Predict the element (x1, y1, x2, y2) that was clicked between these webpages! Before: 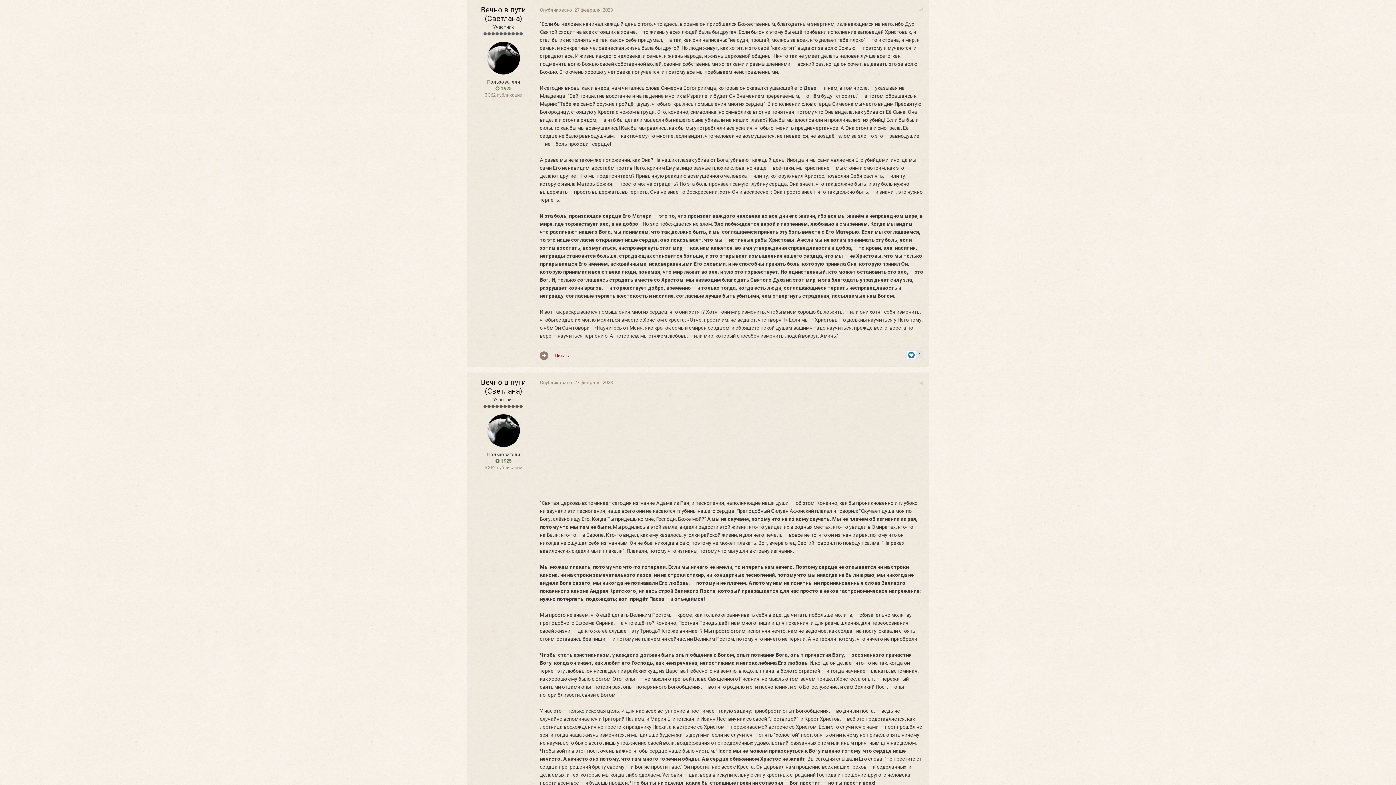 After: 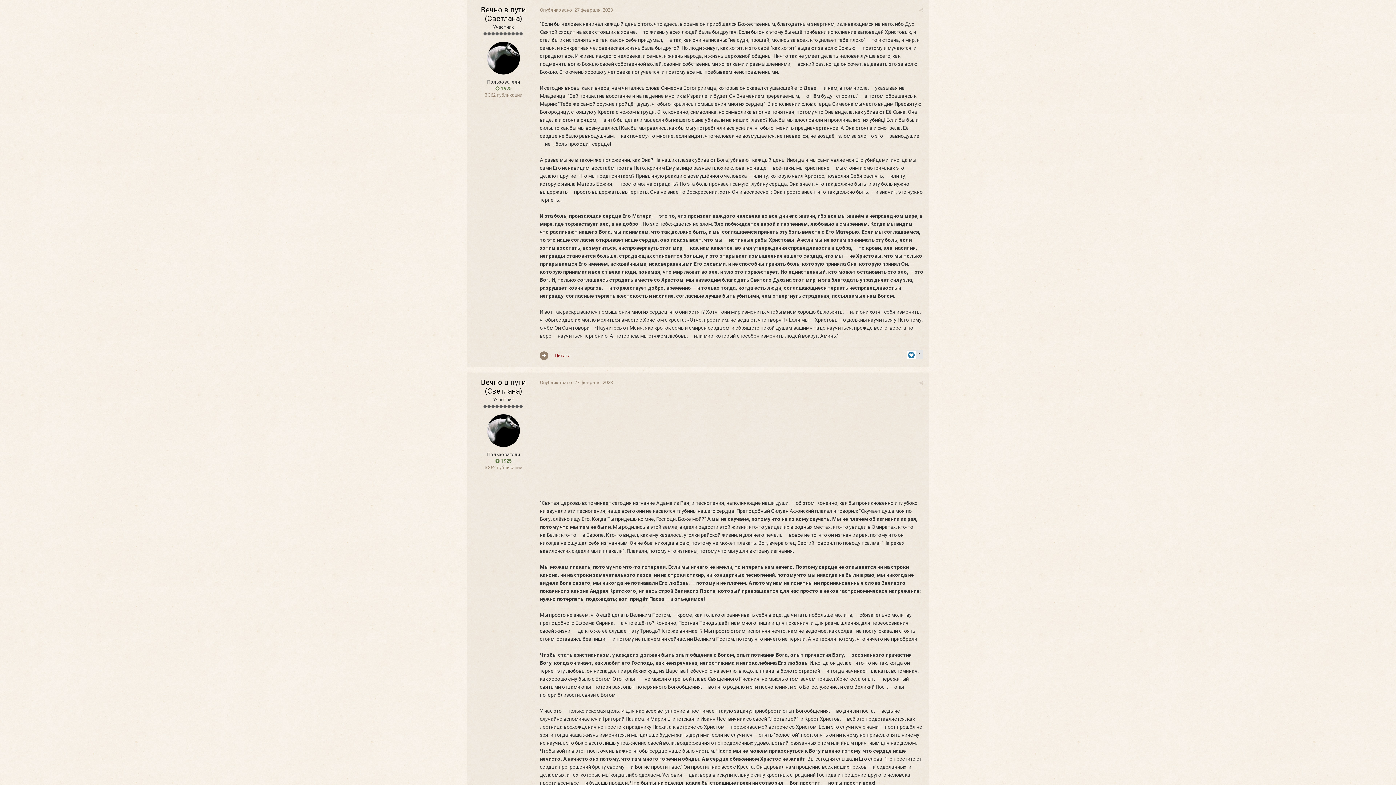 Action: bbox: (540, 7, 613, 12) label: Опубликовано: 27 февраля, 2023